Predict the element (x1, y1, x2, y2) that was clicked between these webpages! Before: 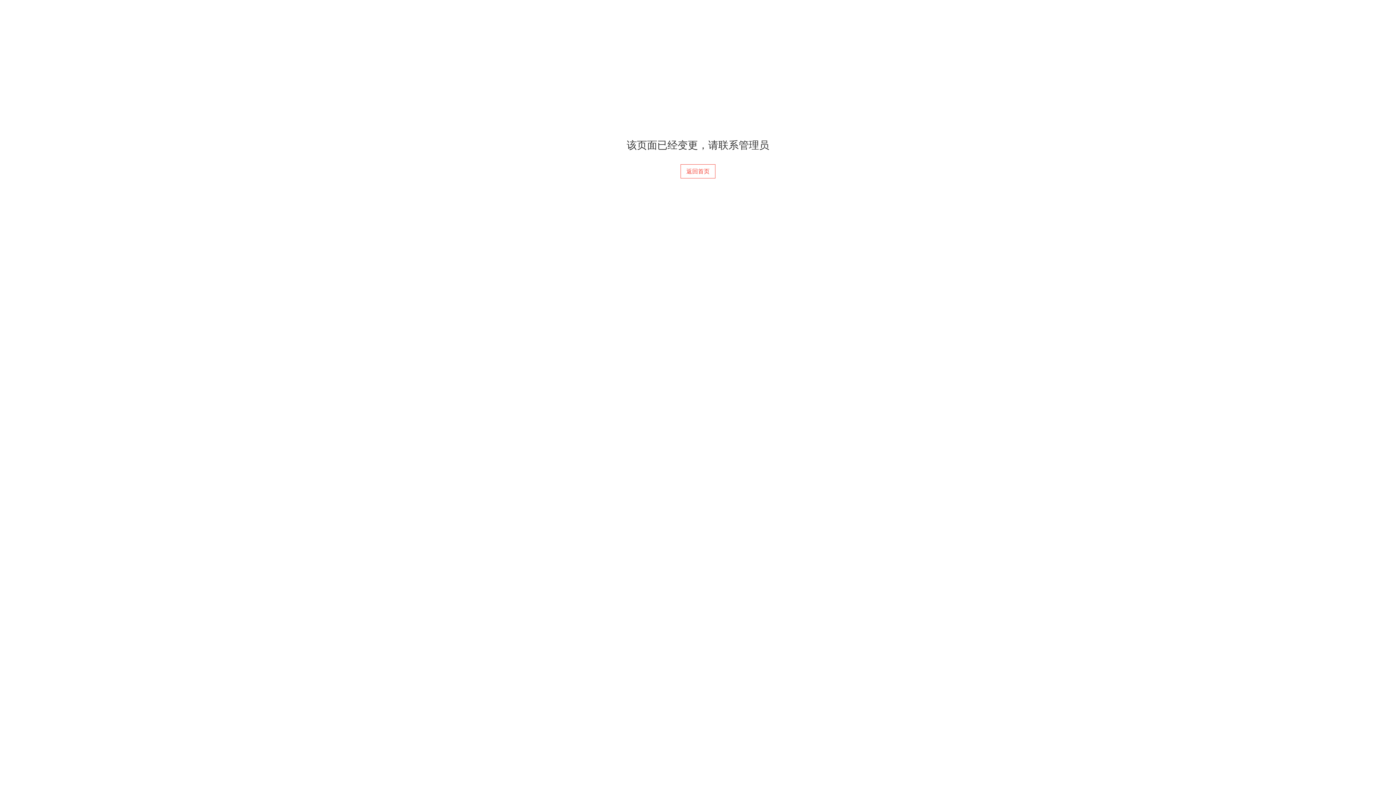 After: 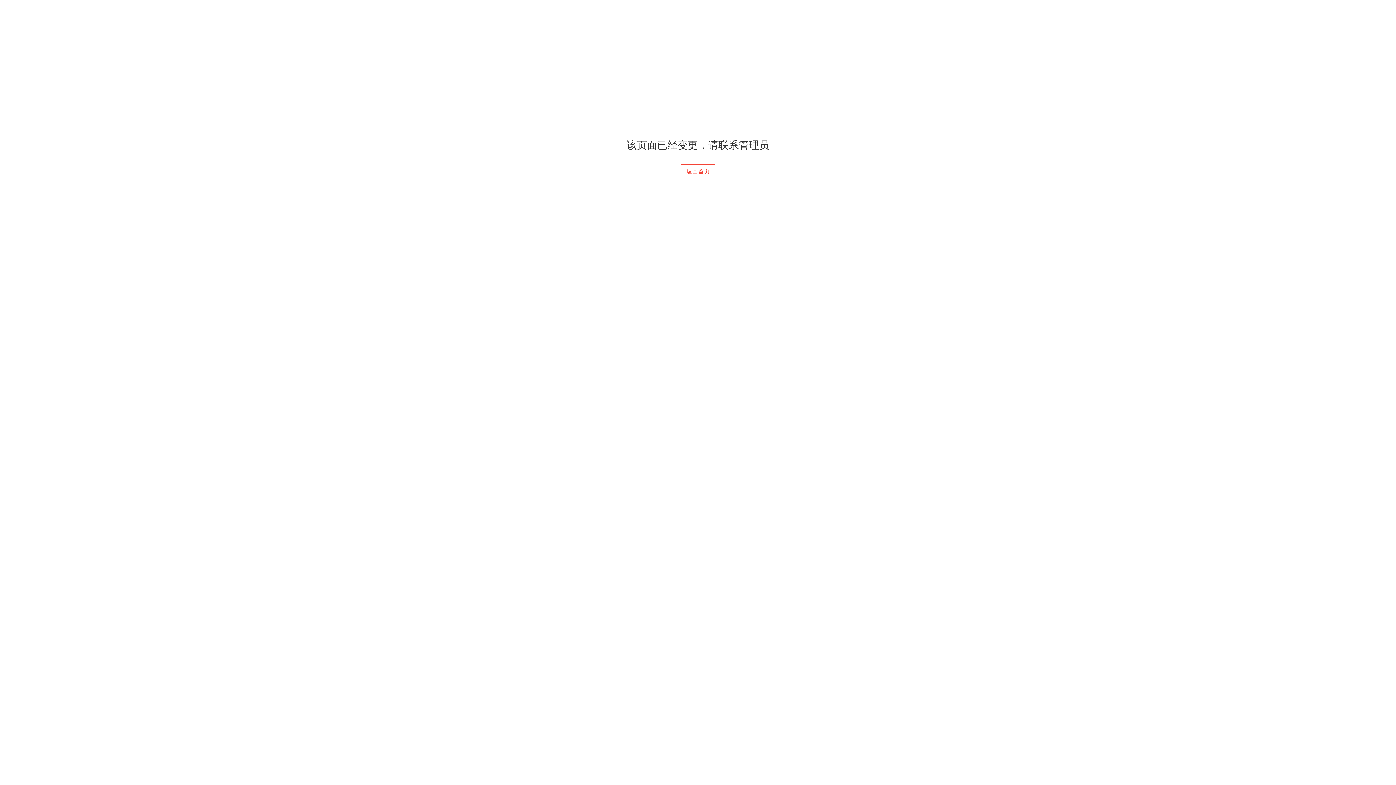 Action: label: 返回首页 bbox: (680, 164, 715, 178)